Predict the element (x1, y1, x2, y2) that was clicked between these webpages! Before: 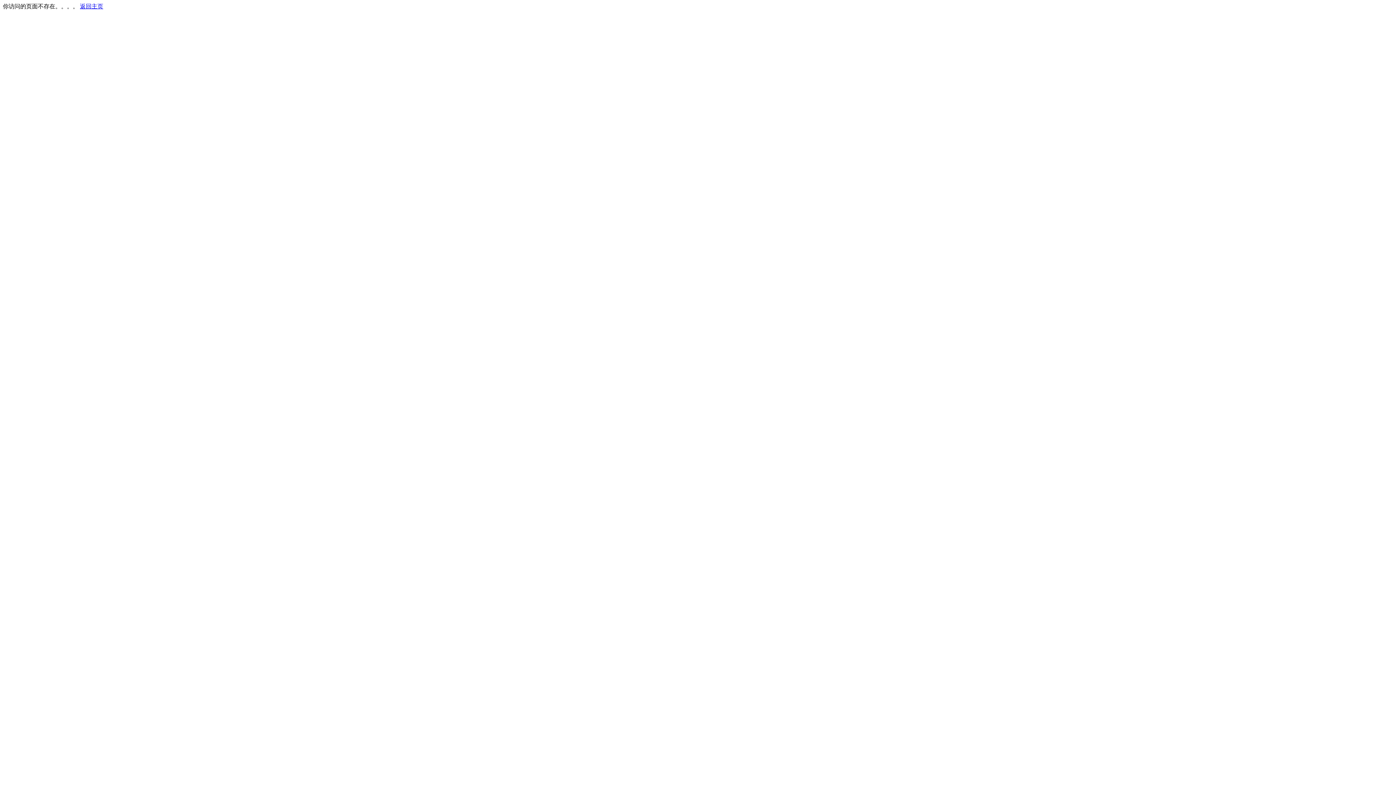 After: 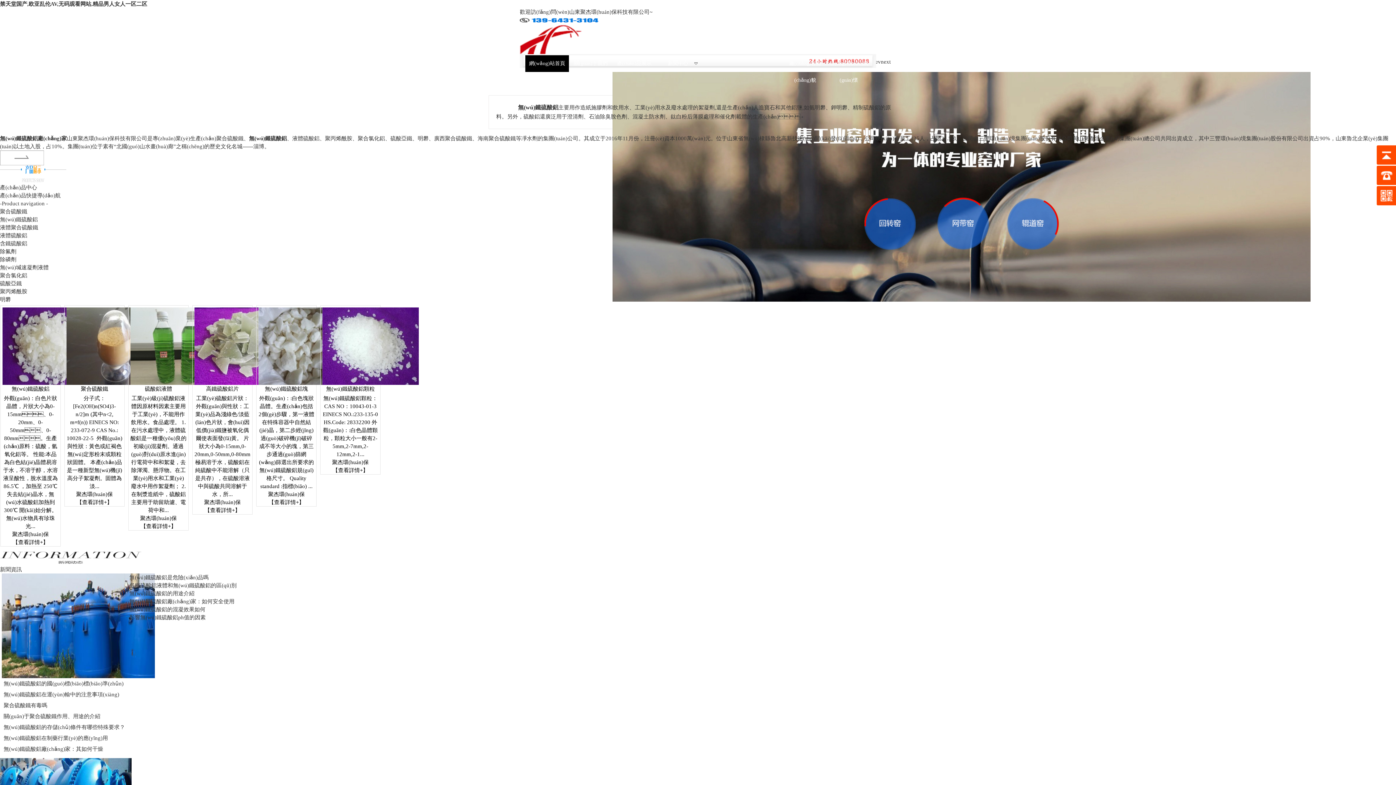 Action: bbox: (80, 3, 103, 9) label: 返回主页